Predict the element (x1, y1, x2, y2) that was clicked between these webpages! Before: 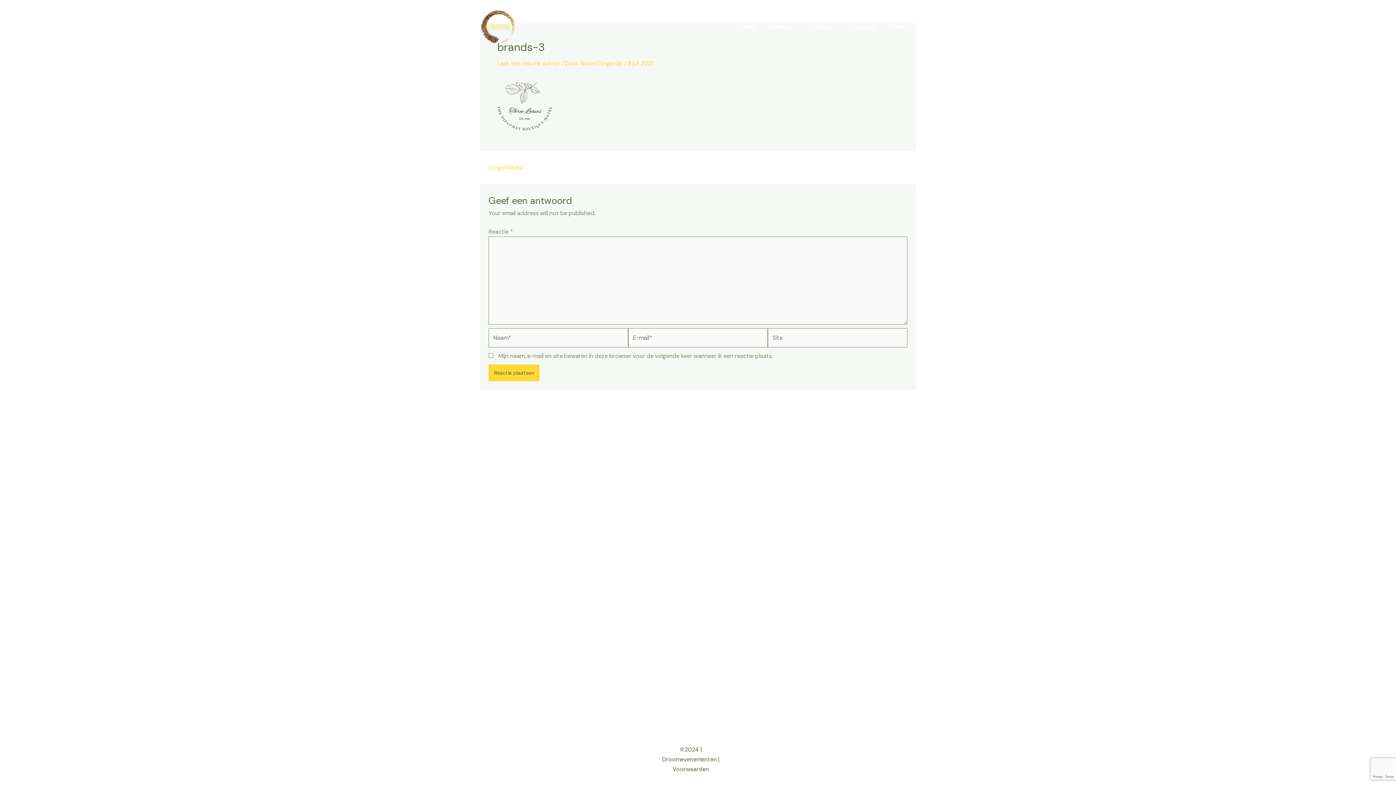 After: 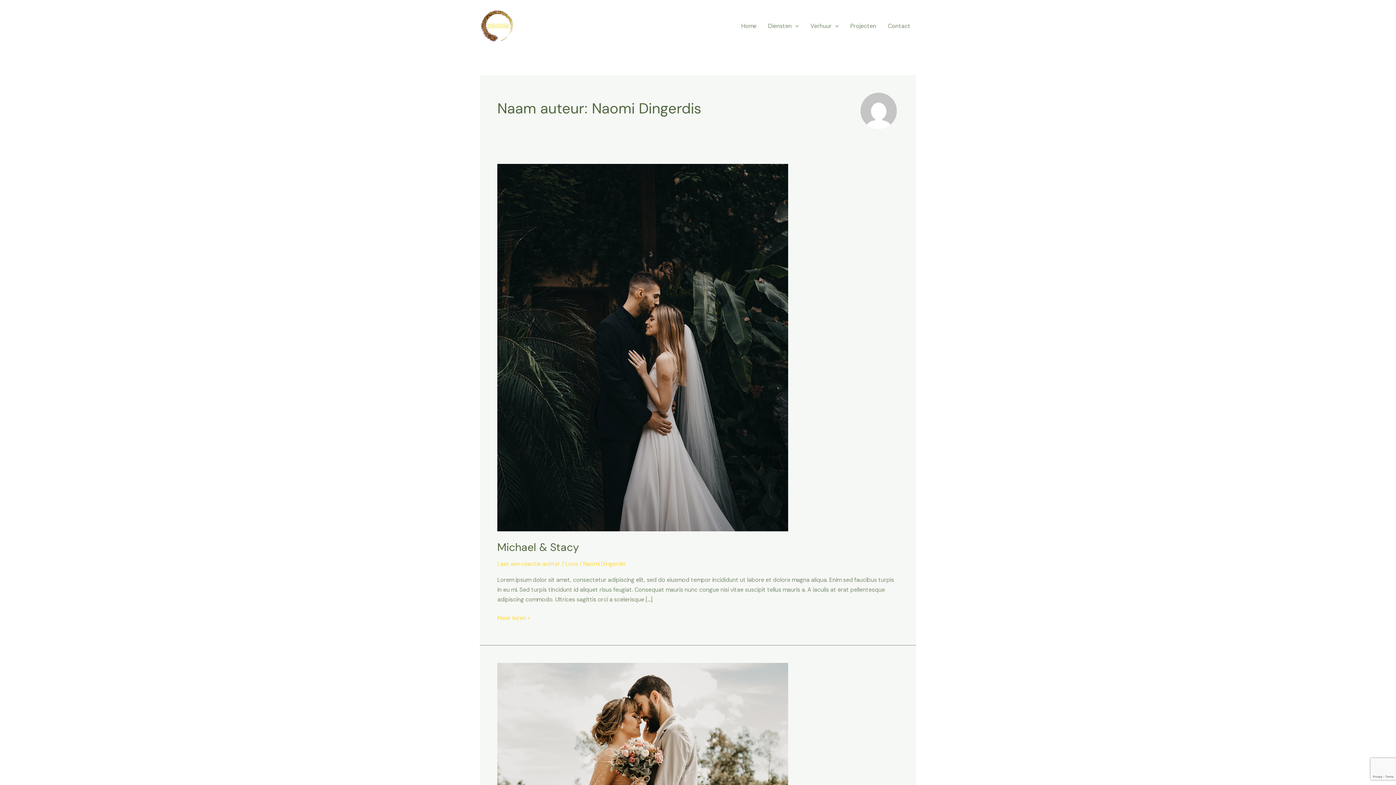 Action: bbox: (580, 59, 624, 67) label: Naomi Dingerdis 